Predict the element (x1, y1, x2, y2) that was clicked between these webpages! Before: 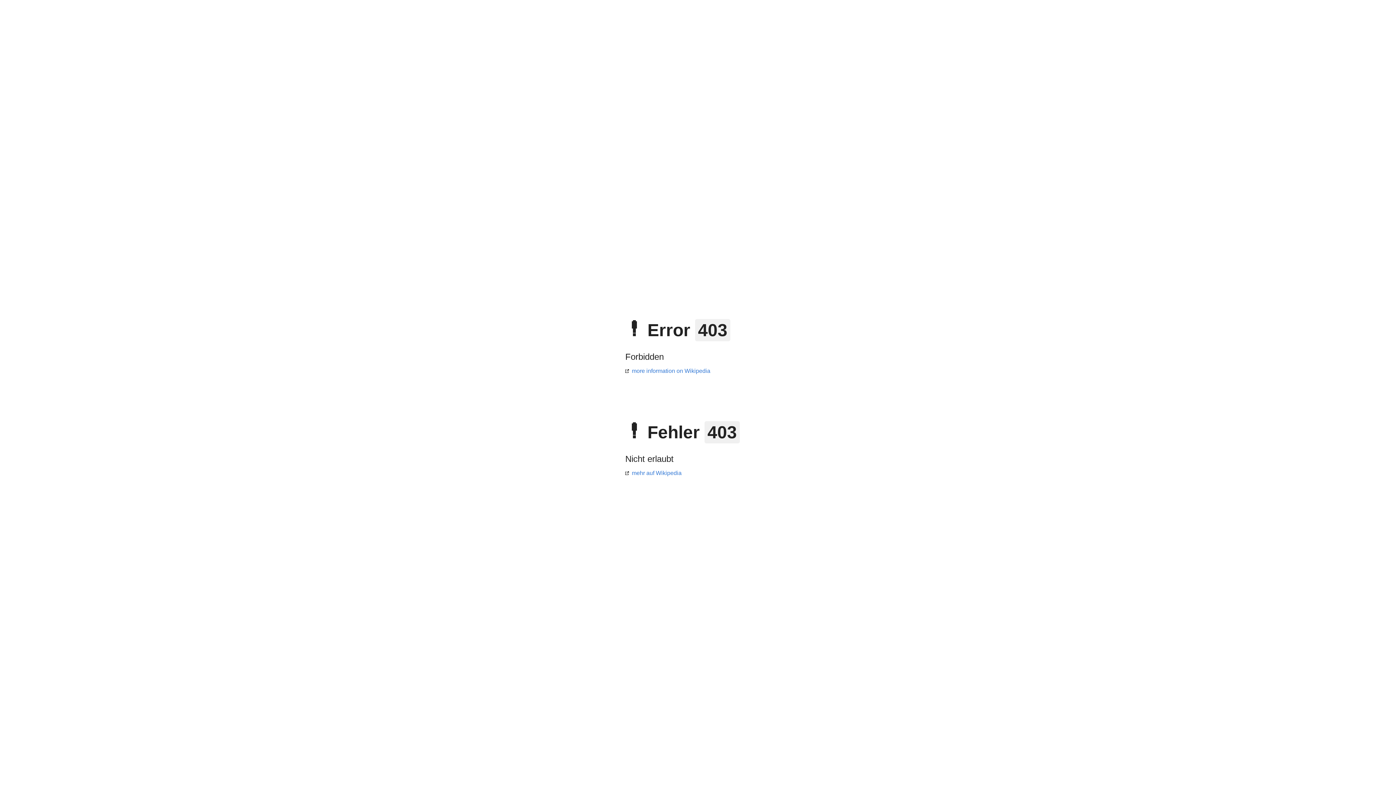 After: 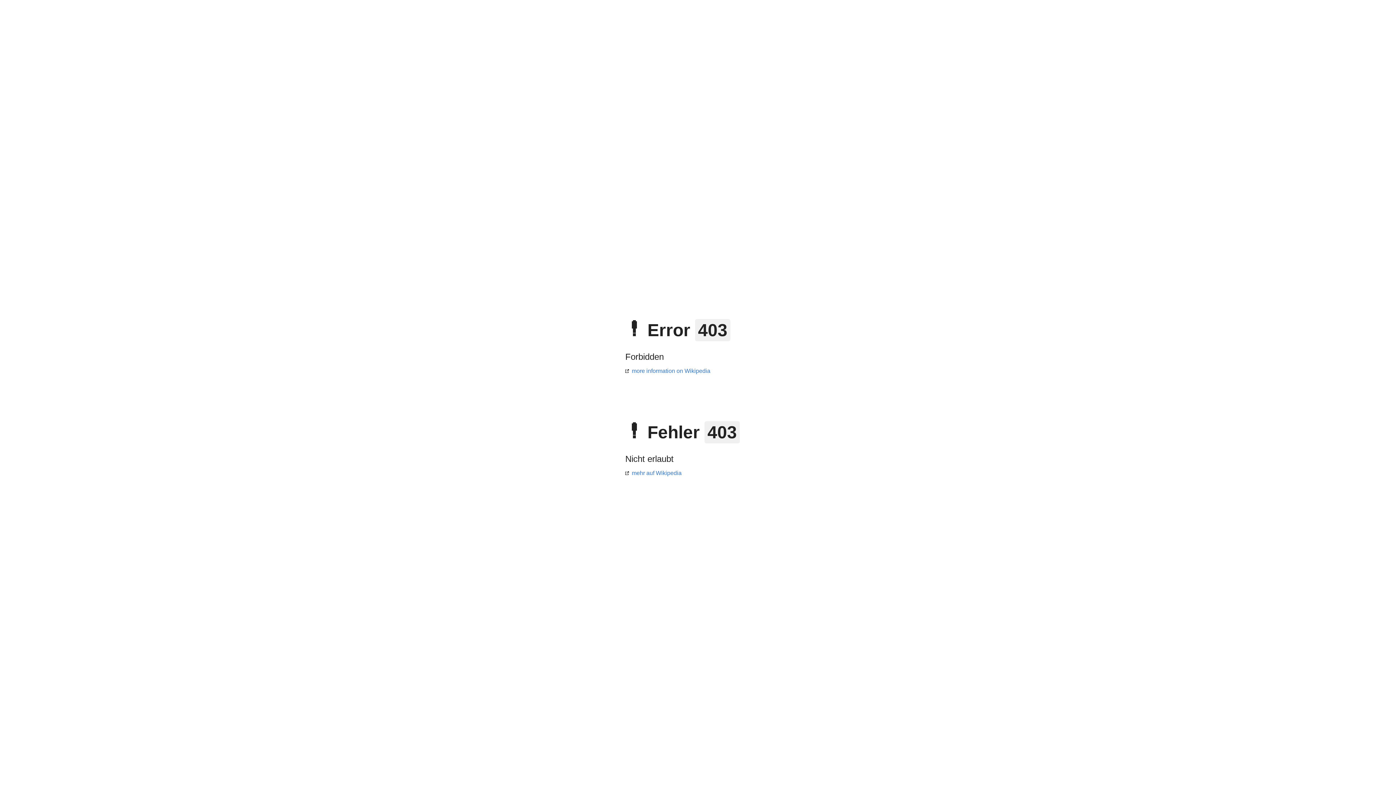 Action: label: mehr auf Wikipedia bbox: (625, 470, 681, 476)